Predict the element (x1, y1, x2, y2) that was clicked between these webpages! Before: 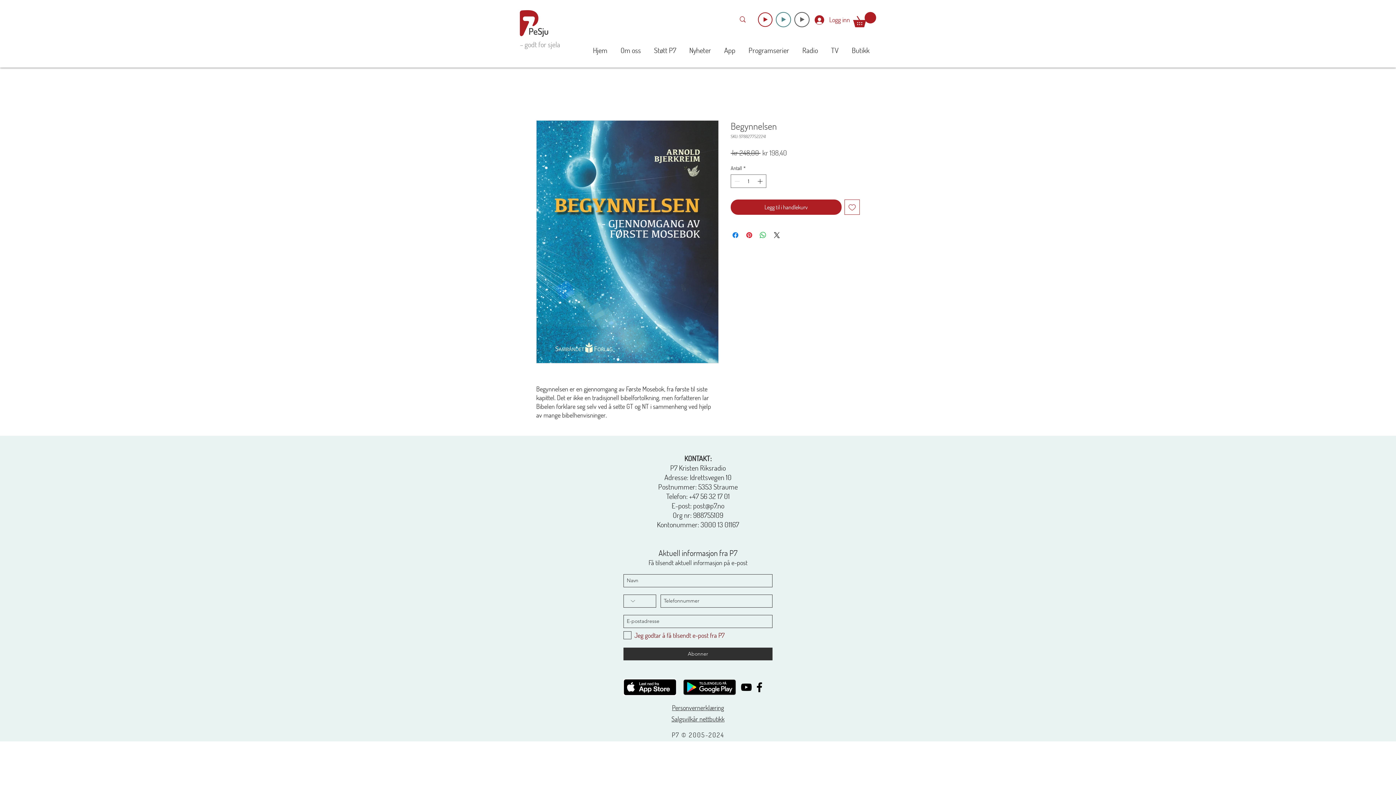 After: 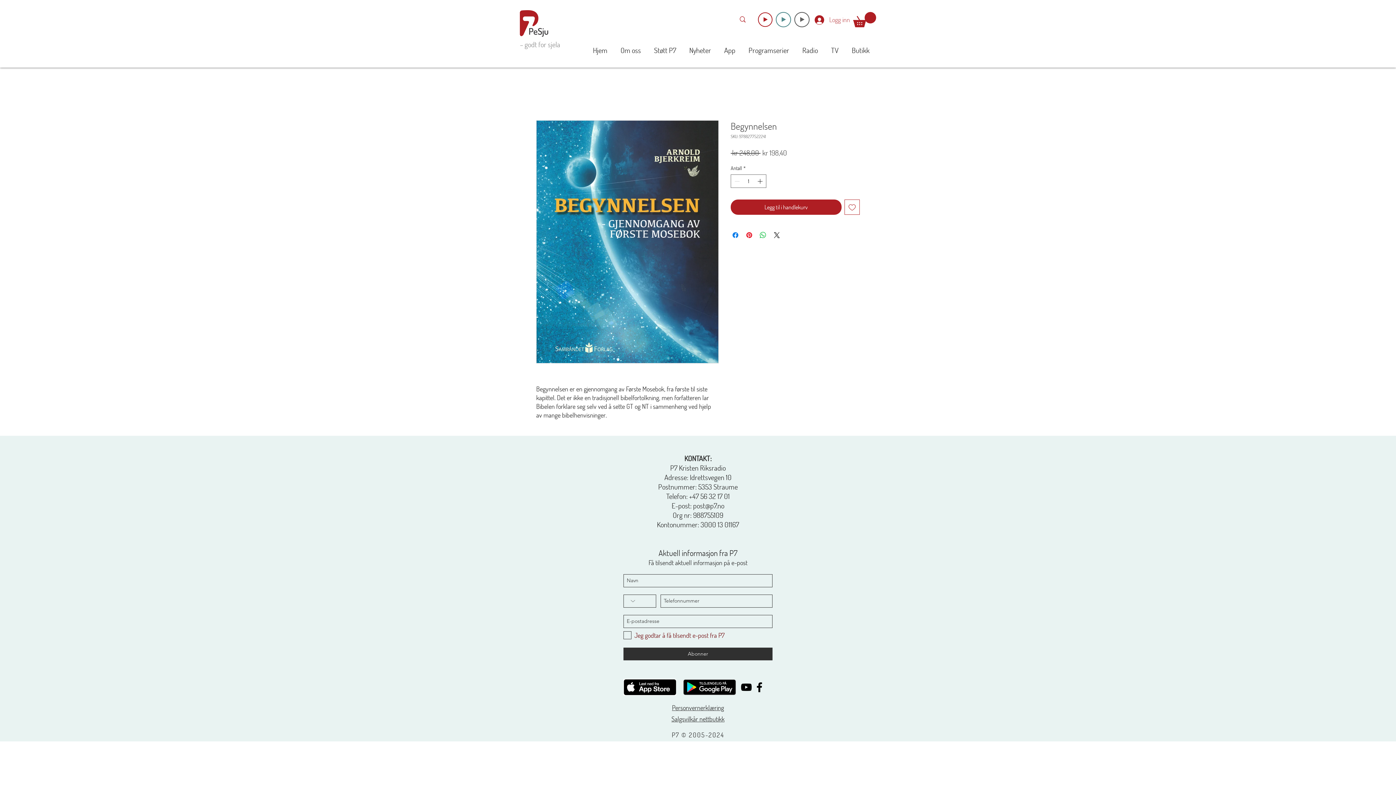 Action: bbox: (809, 12, 853, 26) label: Logg inn